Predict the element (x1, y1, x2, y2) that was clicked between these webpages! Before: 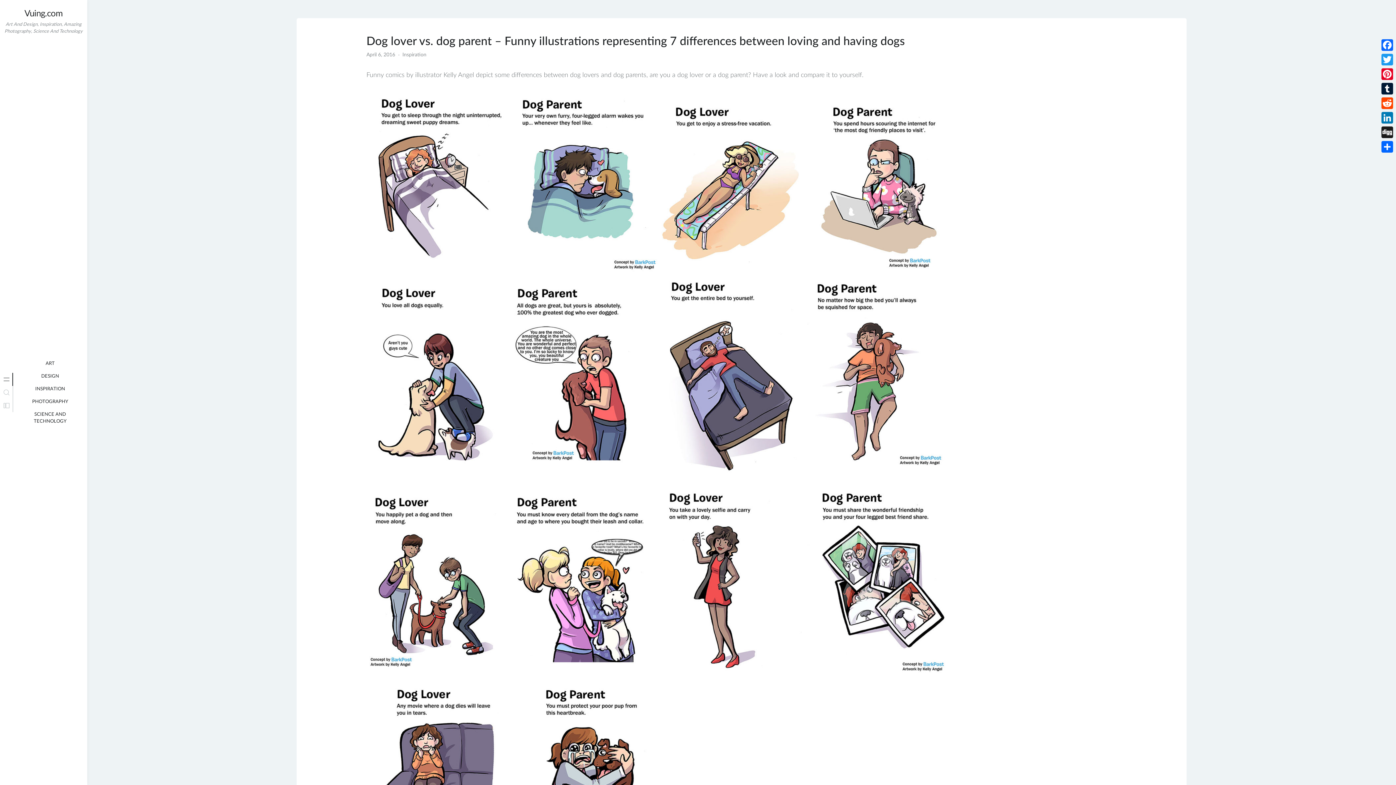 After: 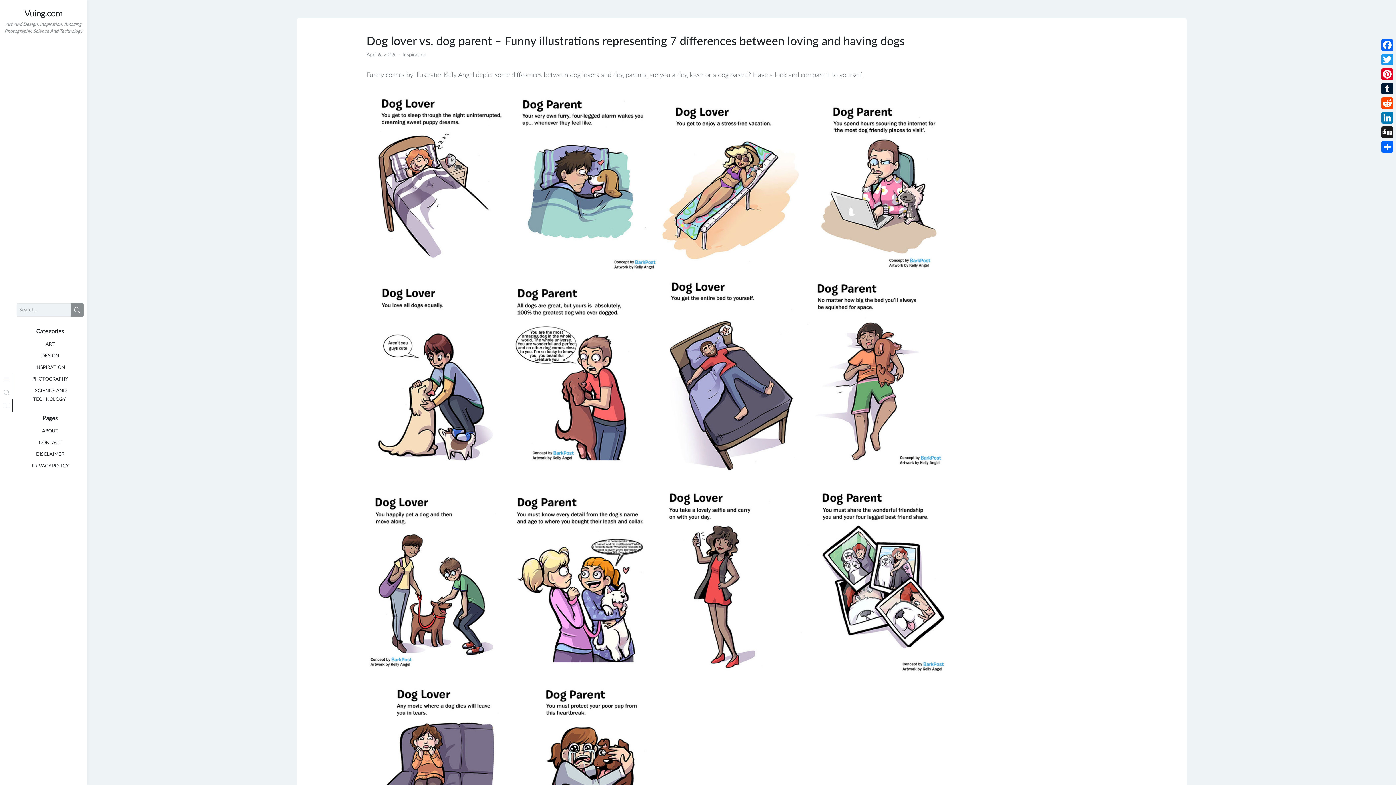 Action: bbox: (0, 399, 13, 412)